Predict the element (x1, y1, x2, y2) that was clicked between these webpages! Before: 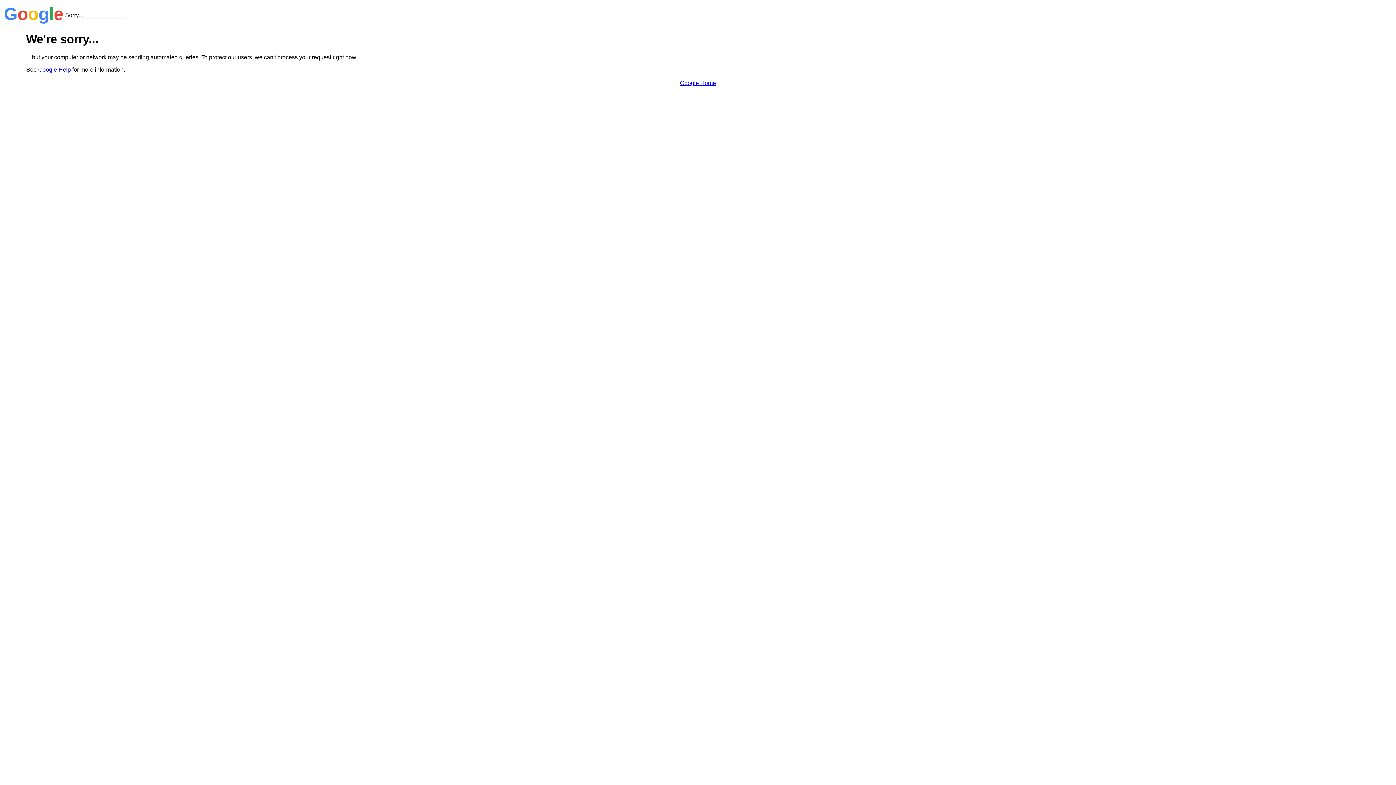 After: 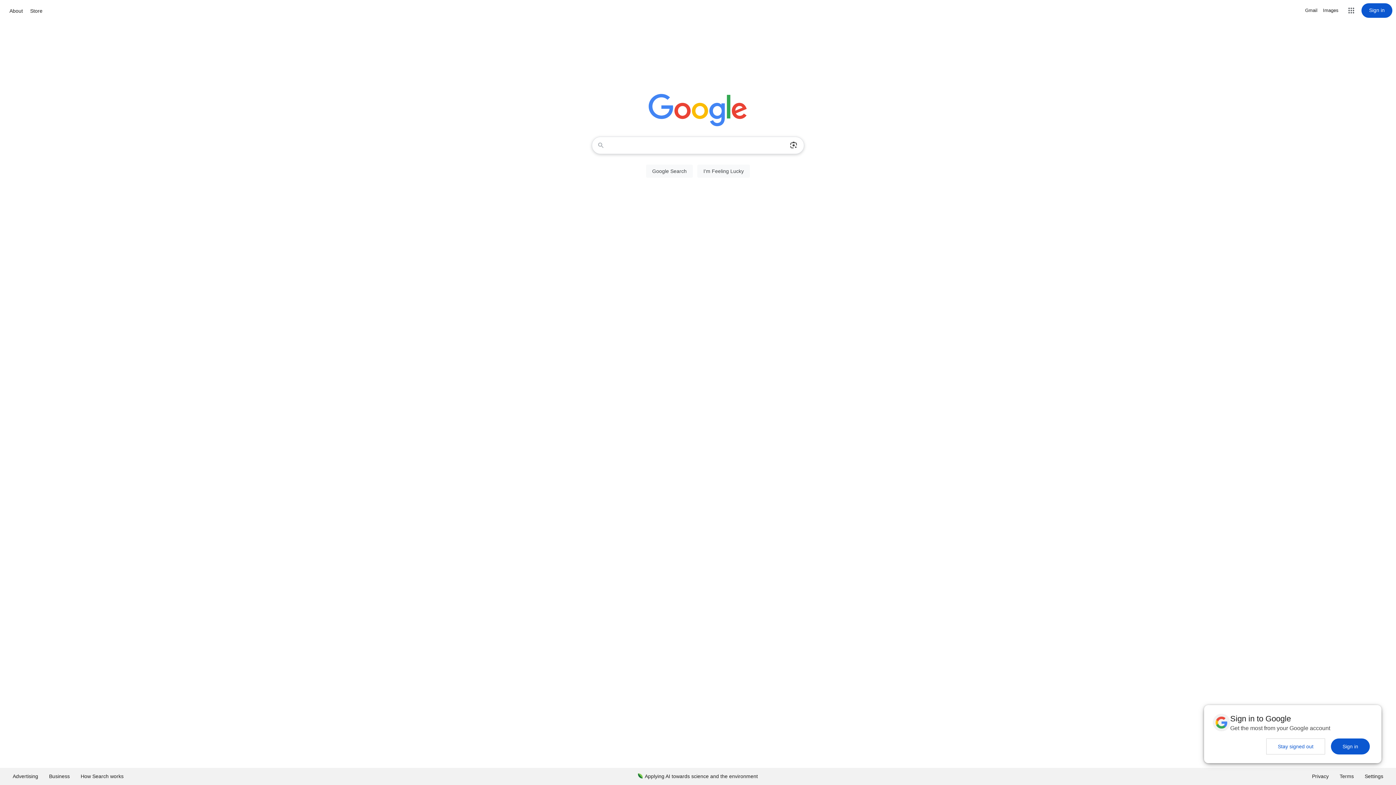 Action: label: Google Home bbox: (680, 79, 716, 86)